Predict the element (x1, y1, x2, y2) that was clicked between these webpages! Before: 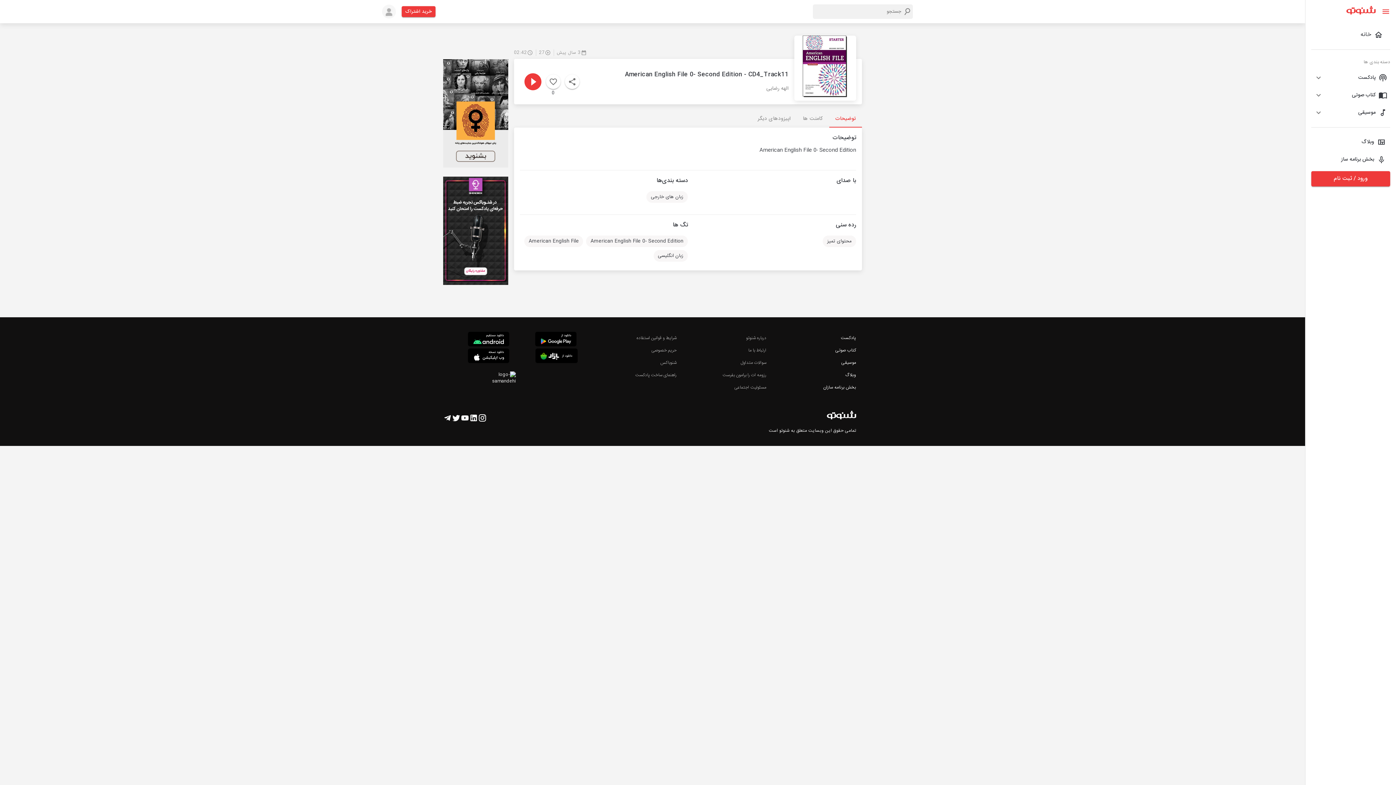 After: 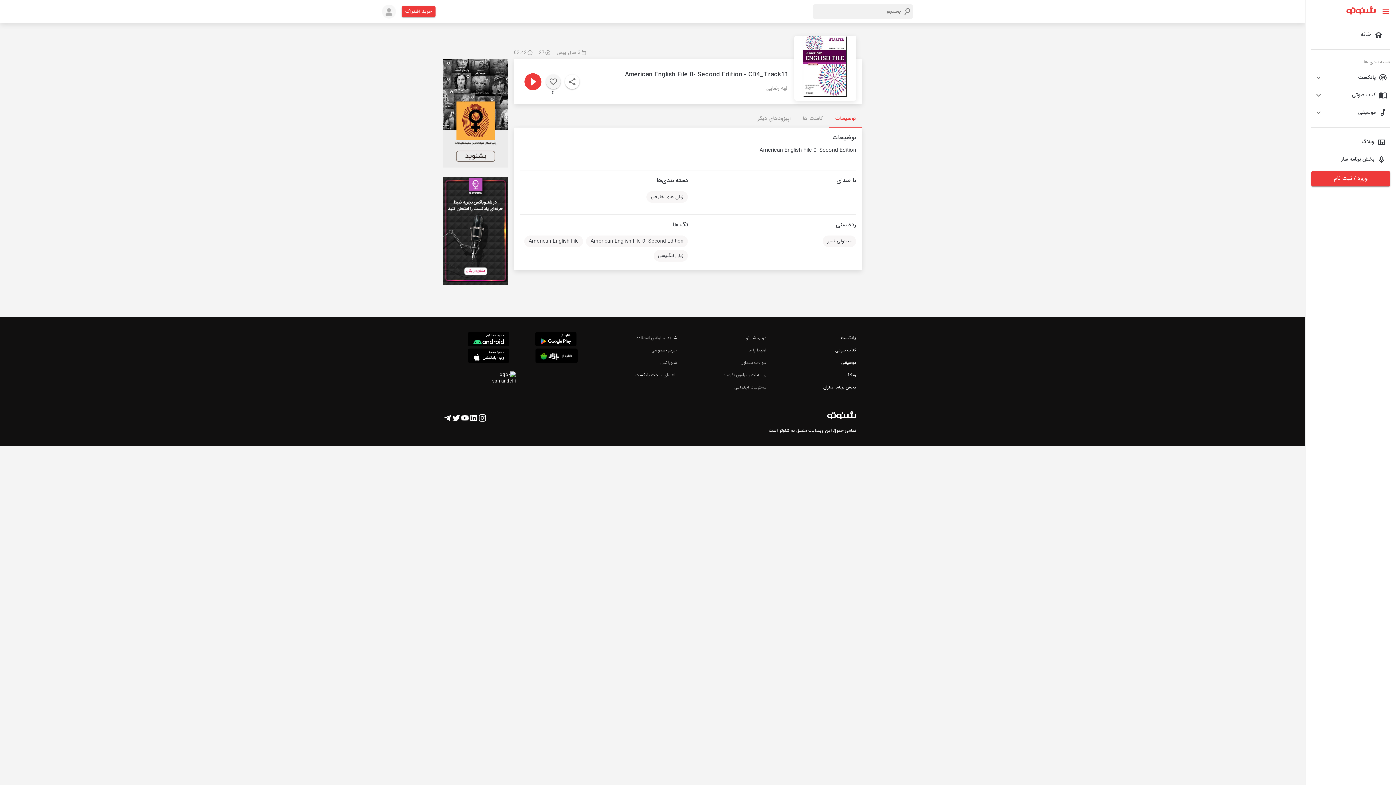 Action: bbox: (546, 74, 560, 88)